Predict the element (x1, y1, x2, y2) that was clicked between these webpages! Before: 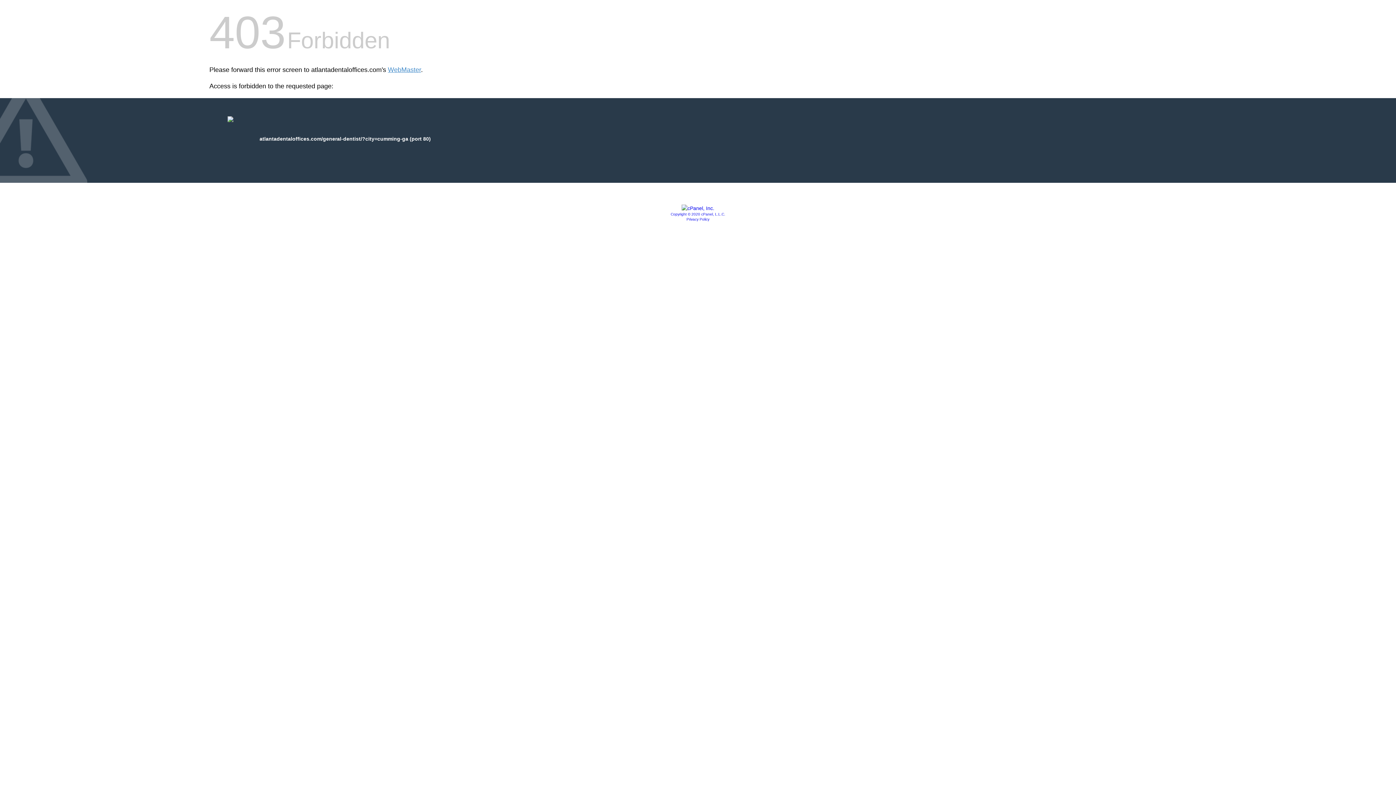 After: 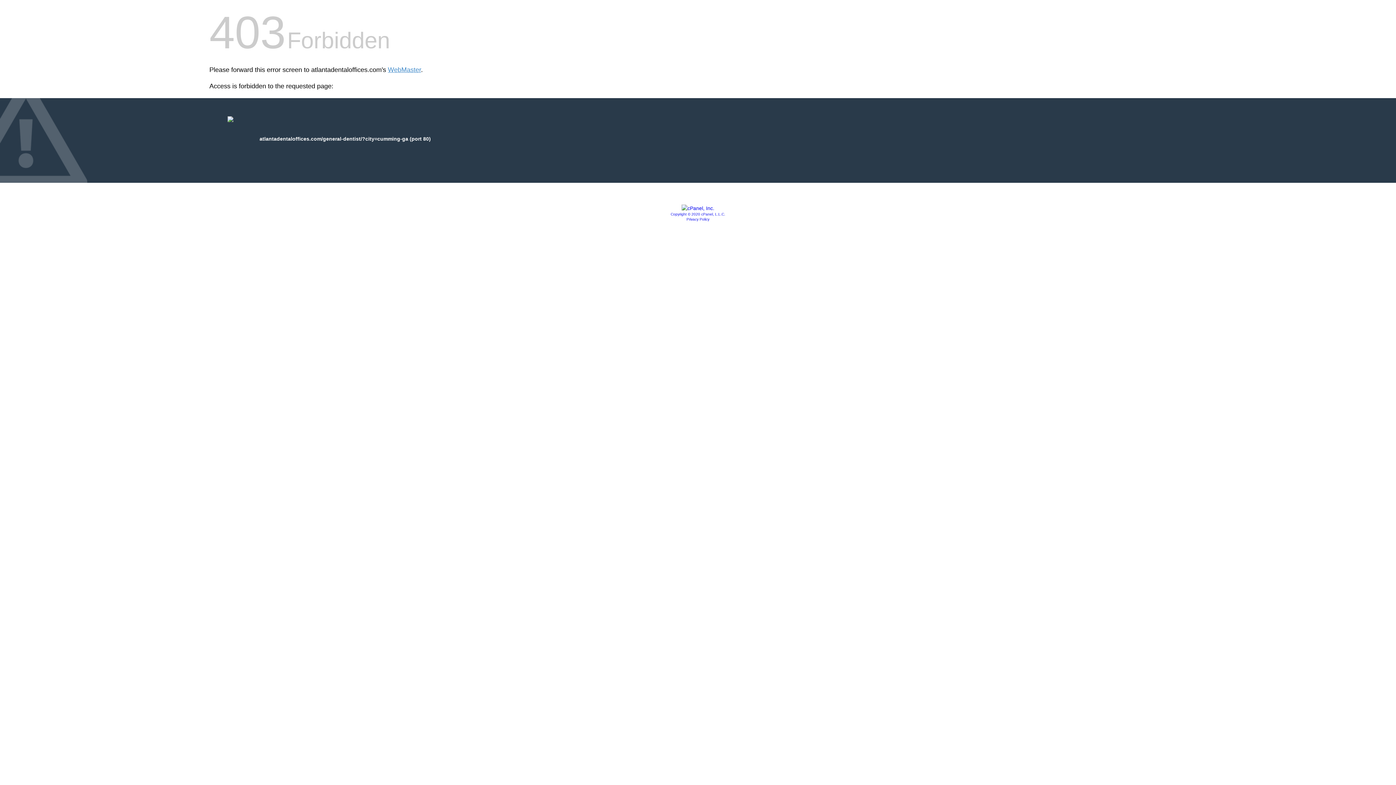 Action: label: Privacy Policy bbox: (686, 217, 709, 221)